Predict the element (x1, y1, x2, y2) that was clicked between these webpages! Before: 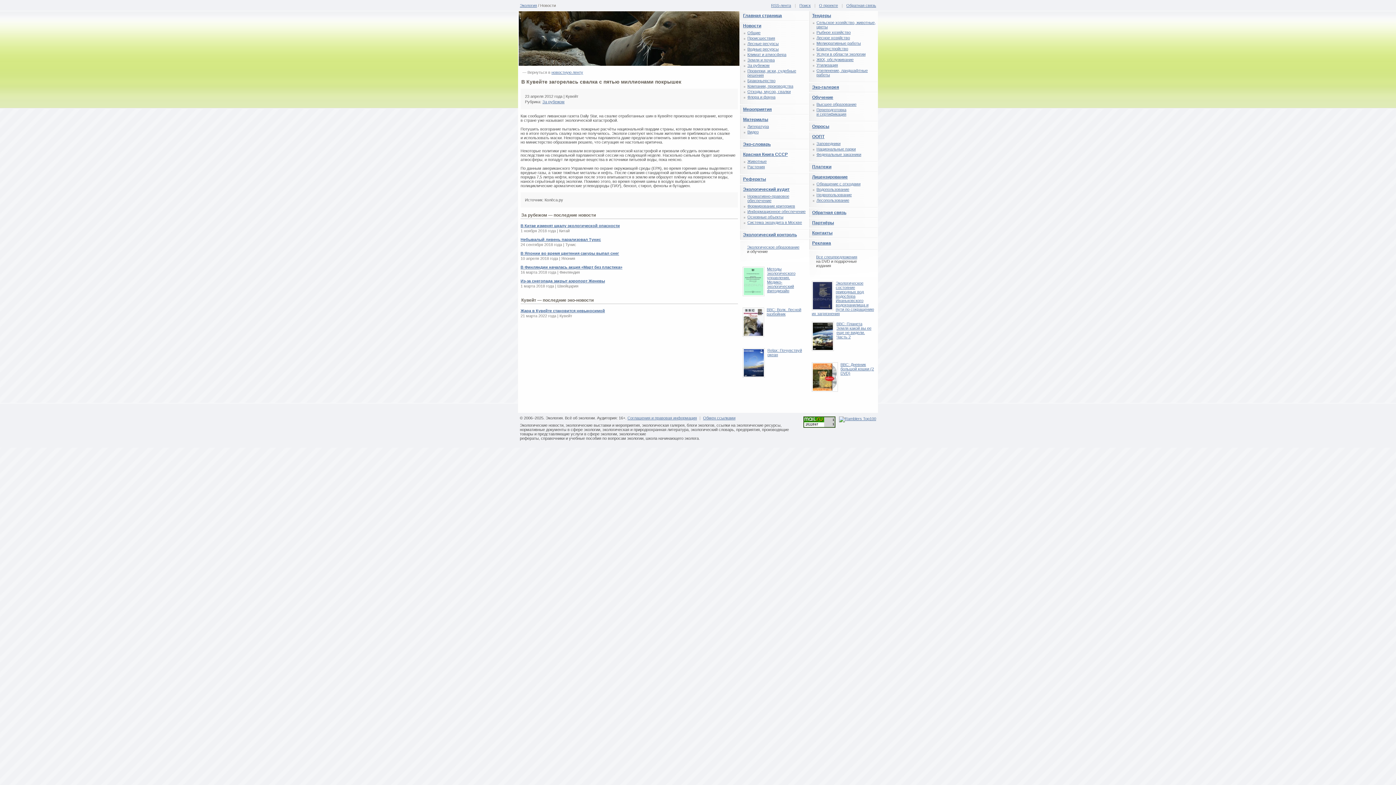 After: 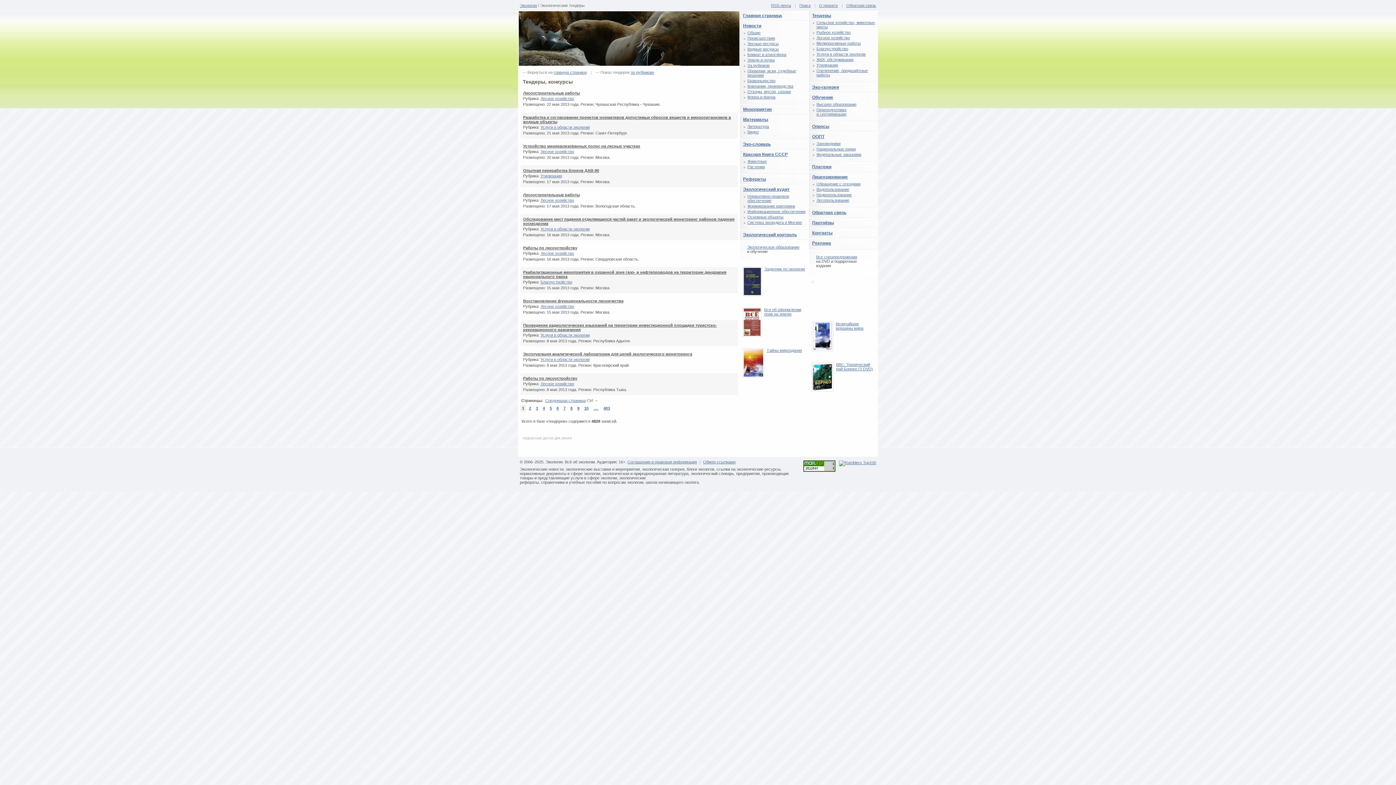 Action: label: Тендеры bbox: (812, 13, 831, 18)